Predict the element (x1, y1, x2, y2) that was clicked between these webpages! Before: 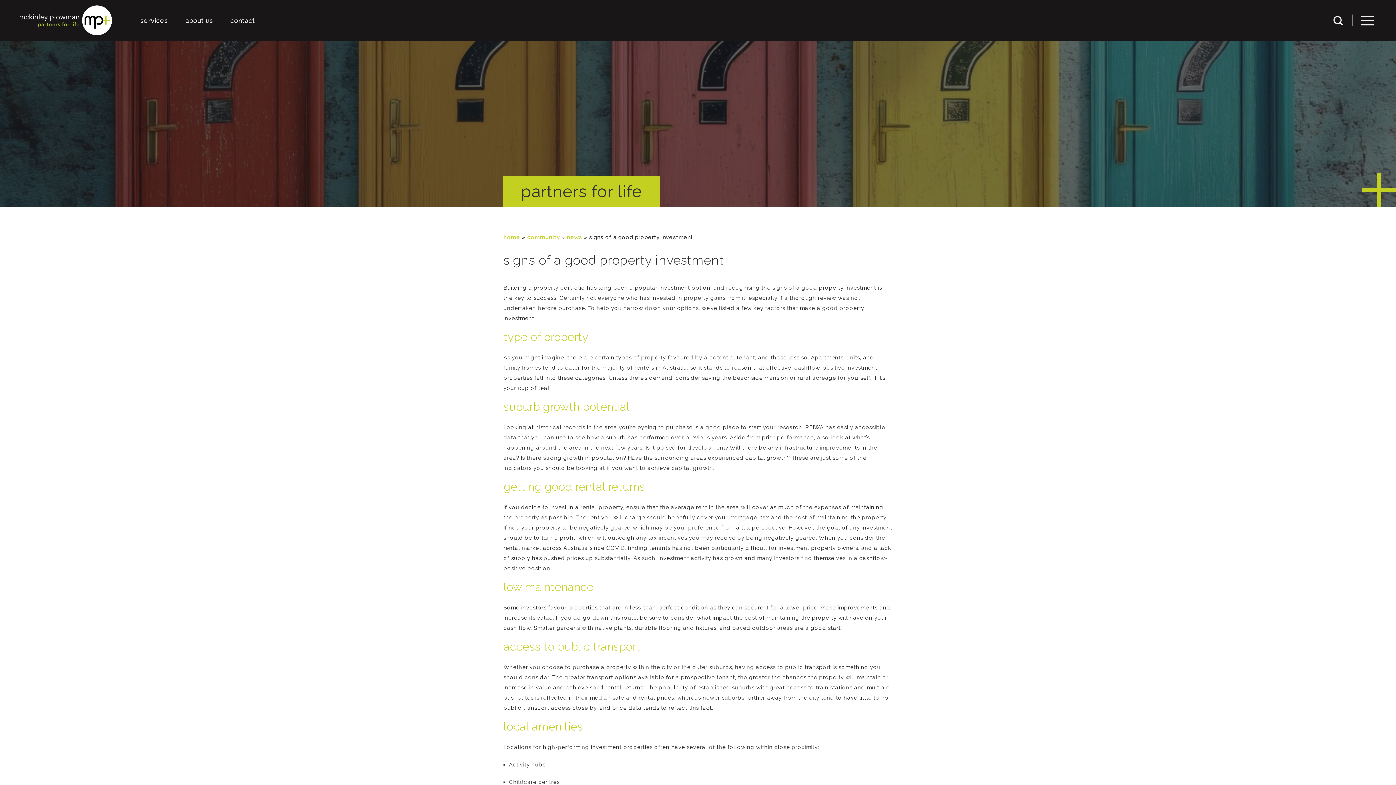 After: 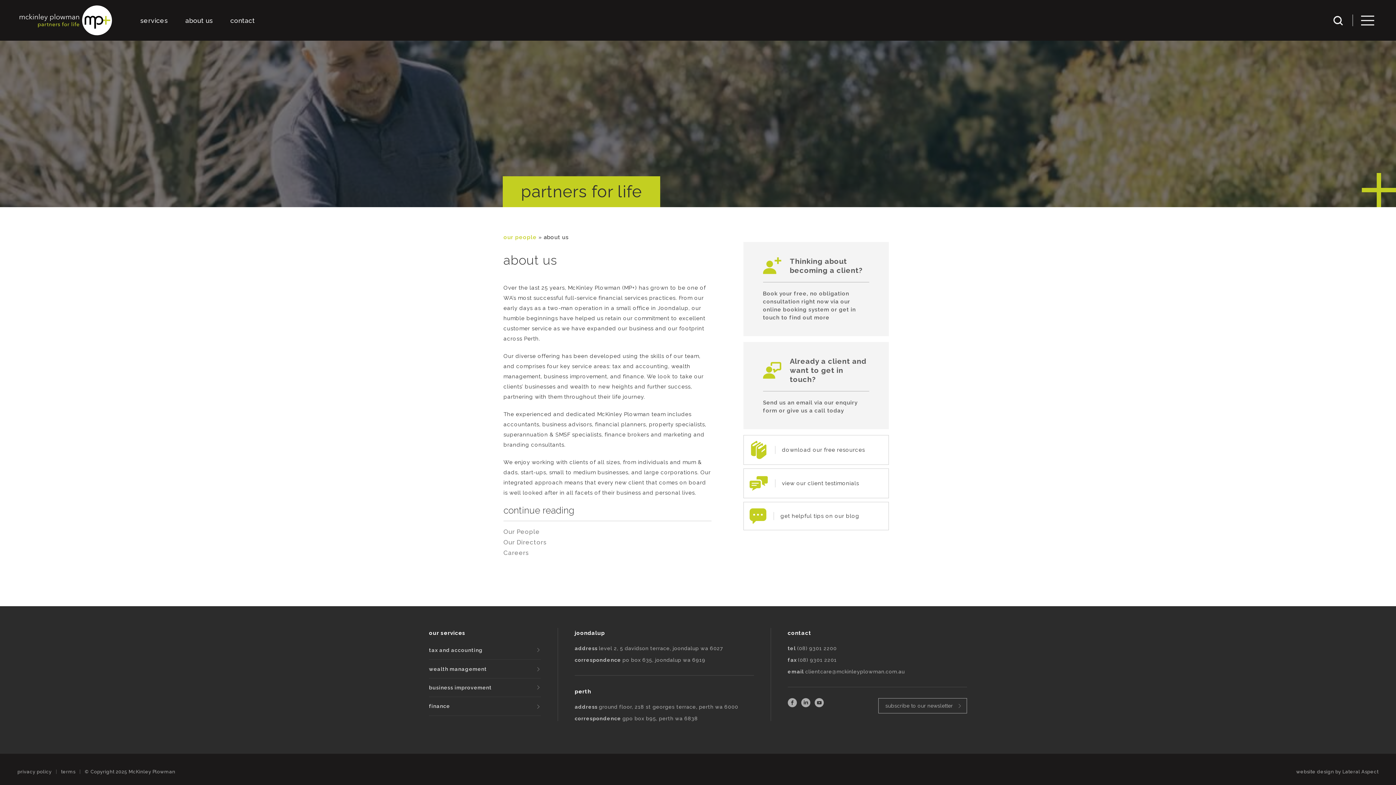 Action: bbox: (185, 15, 213, 25) label: about us